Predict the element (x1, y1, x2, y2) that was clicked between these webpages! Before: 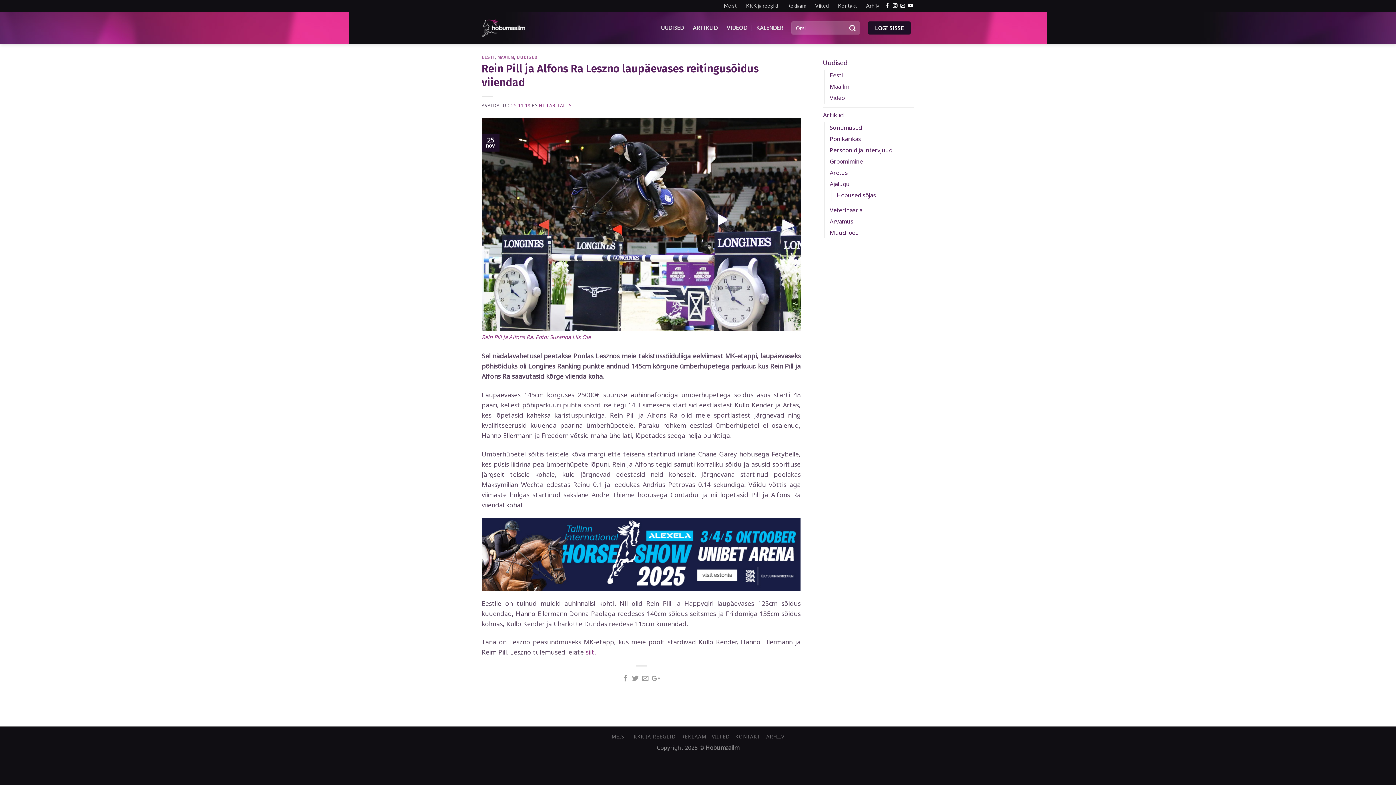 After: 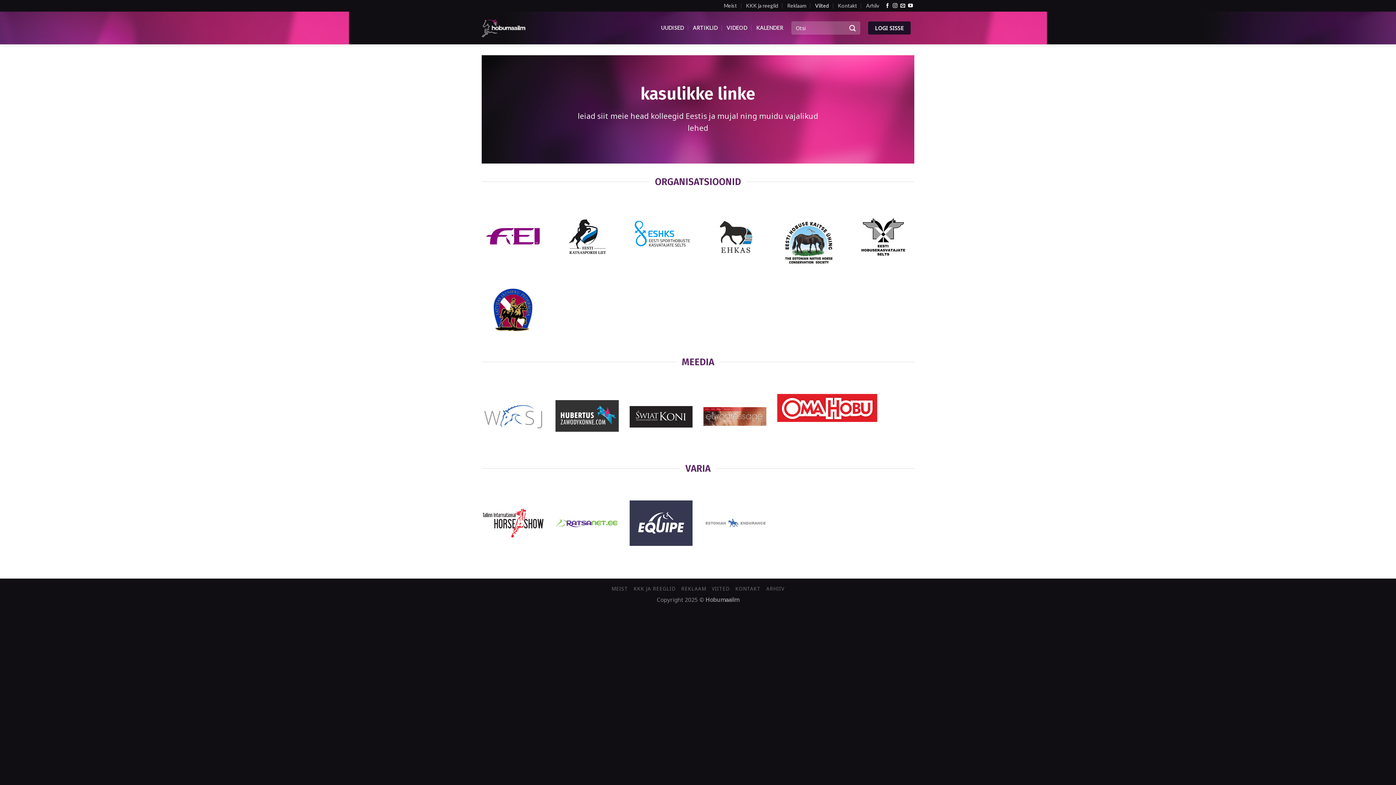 Action: bbox: (712, 733, 729, 740) label: VIITED